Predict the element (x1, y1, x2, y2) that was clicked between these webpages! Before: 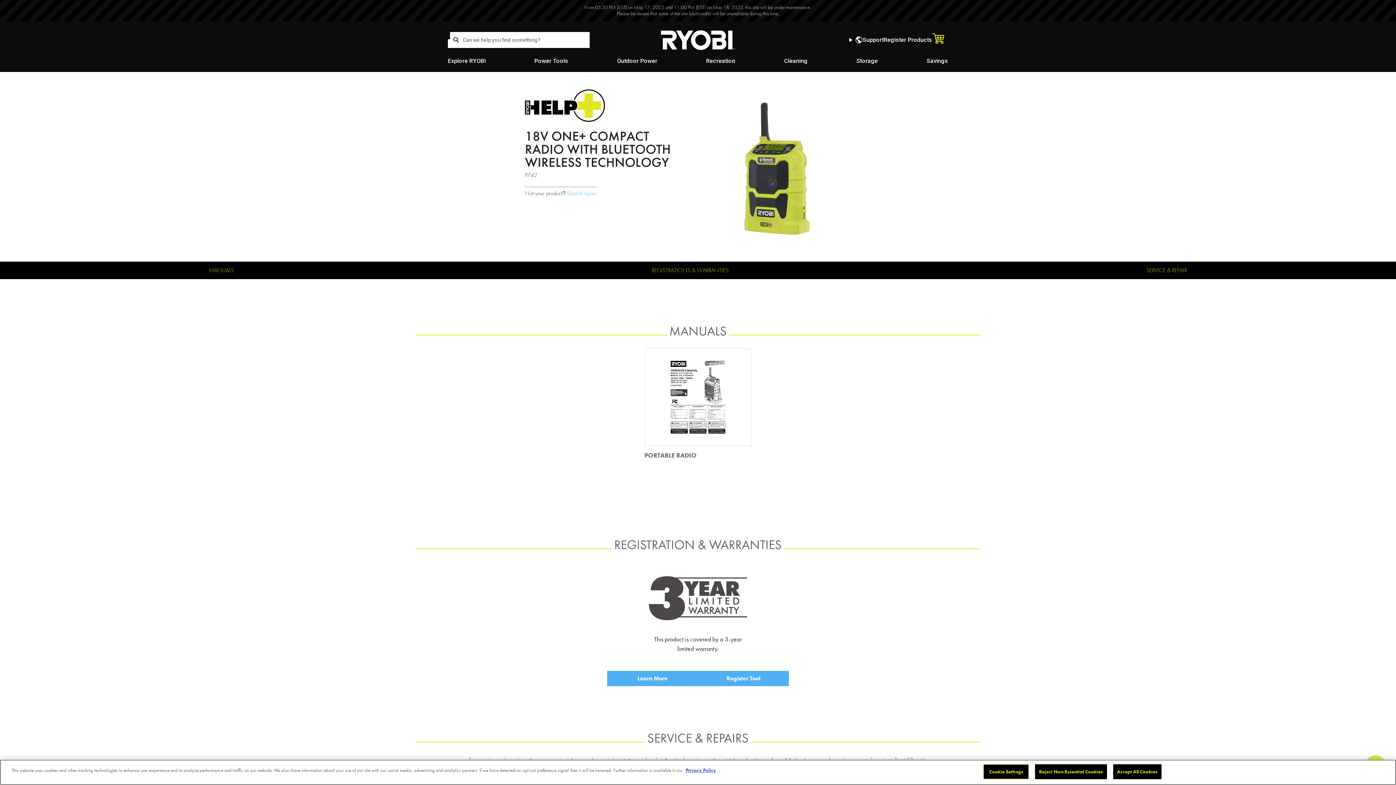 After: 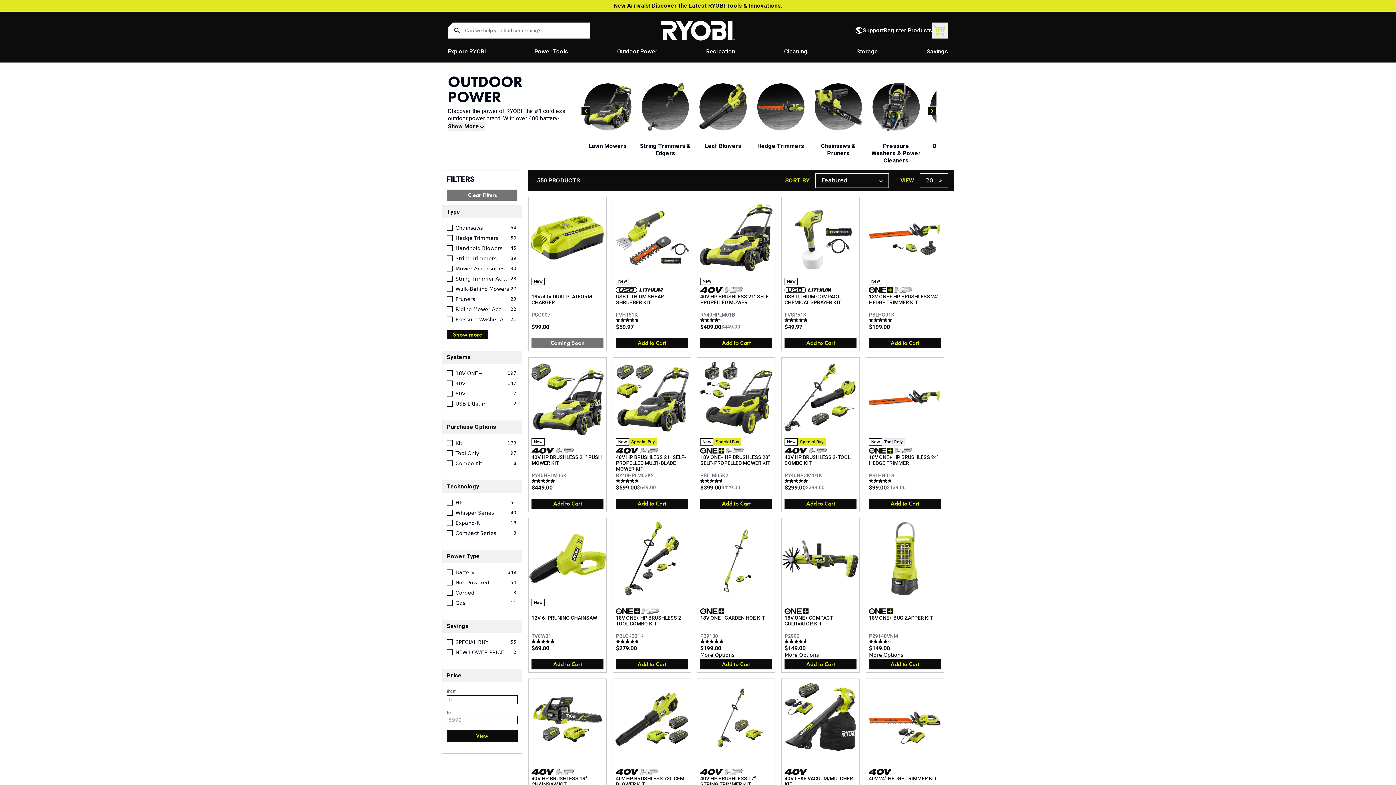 Action: bbox: (617, 57, 657, 64) label: Outdoor Power